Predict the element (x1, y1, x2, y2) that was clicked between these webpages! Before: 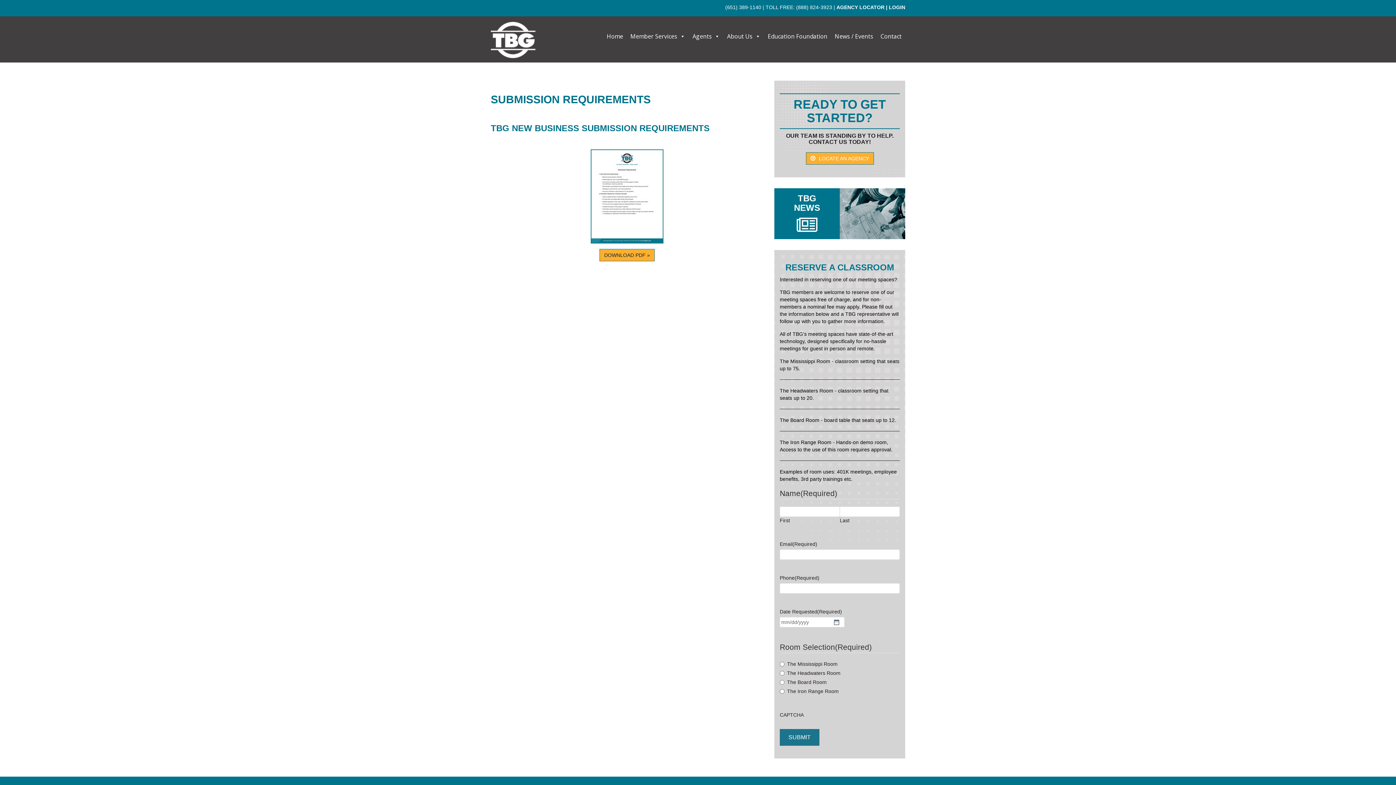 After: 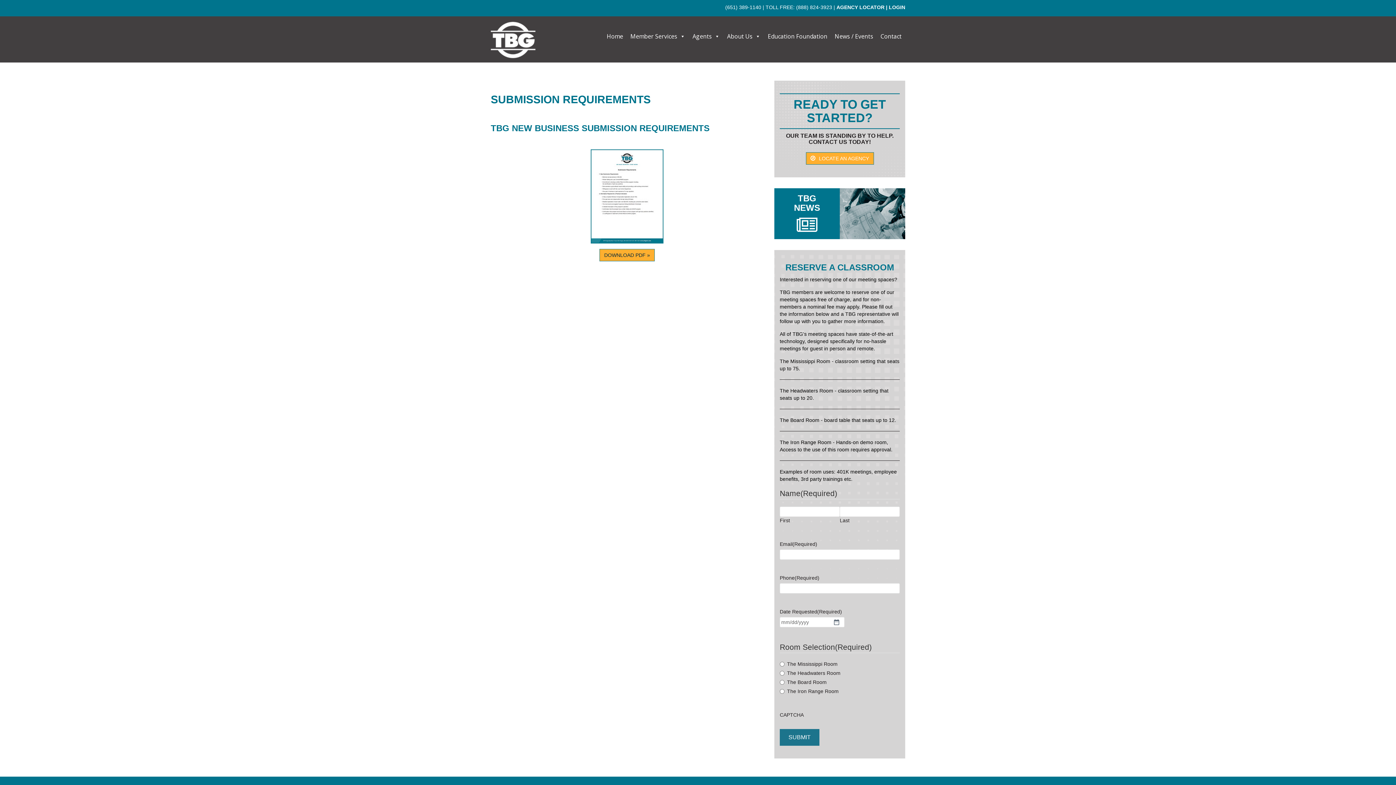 Action: bbox: (490, 149, 763, 243)